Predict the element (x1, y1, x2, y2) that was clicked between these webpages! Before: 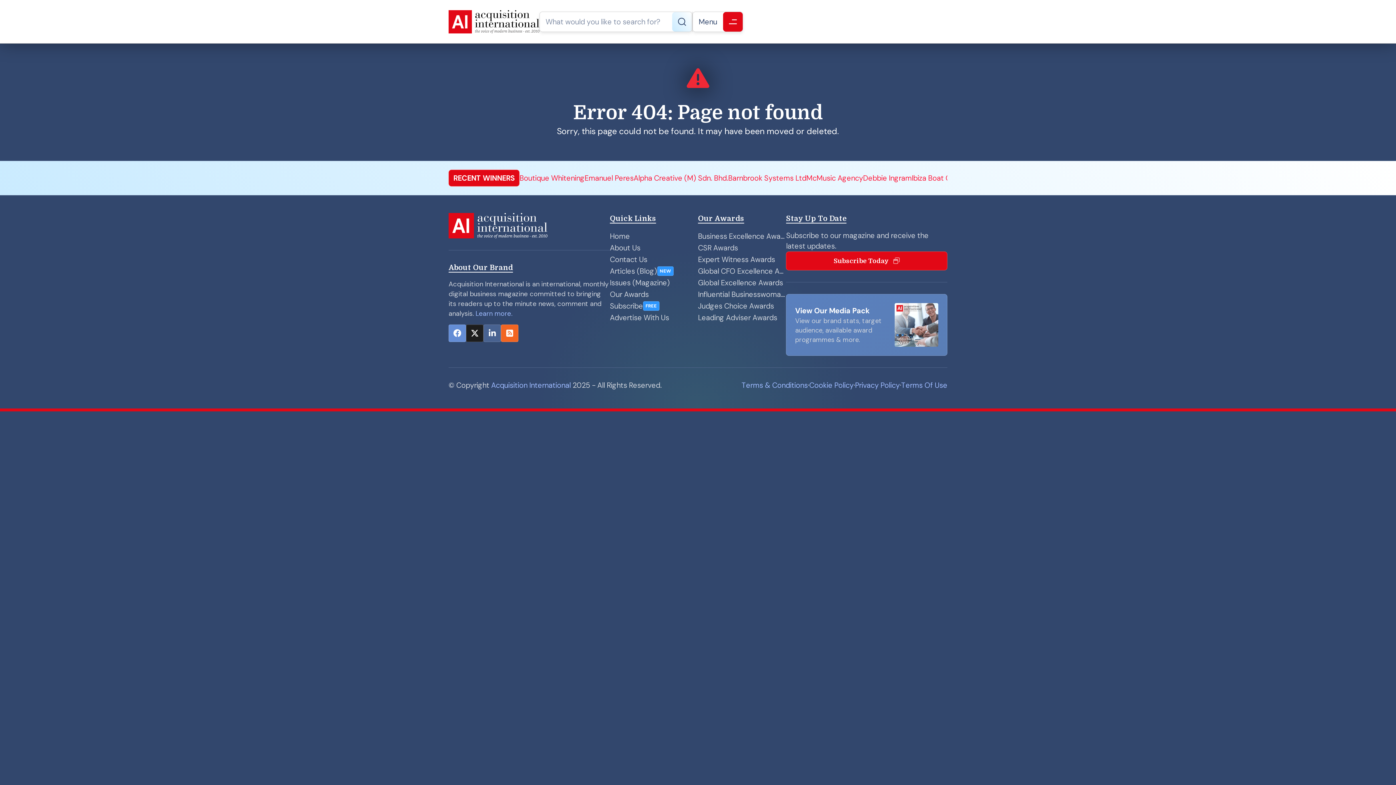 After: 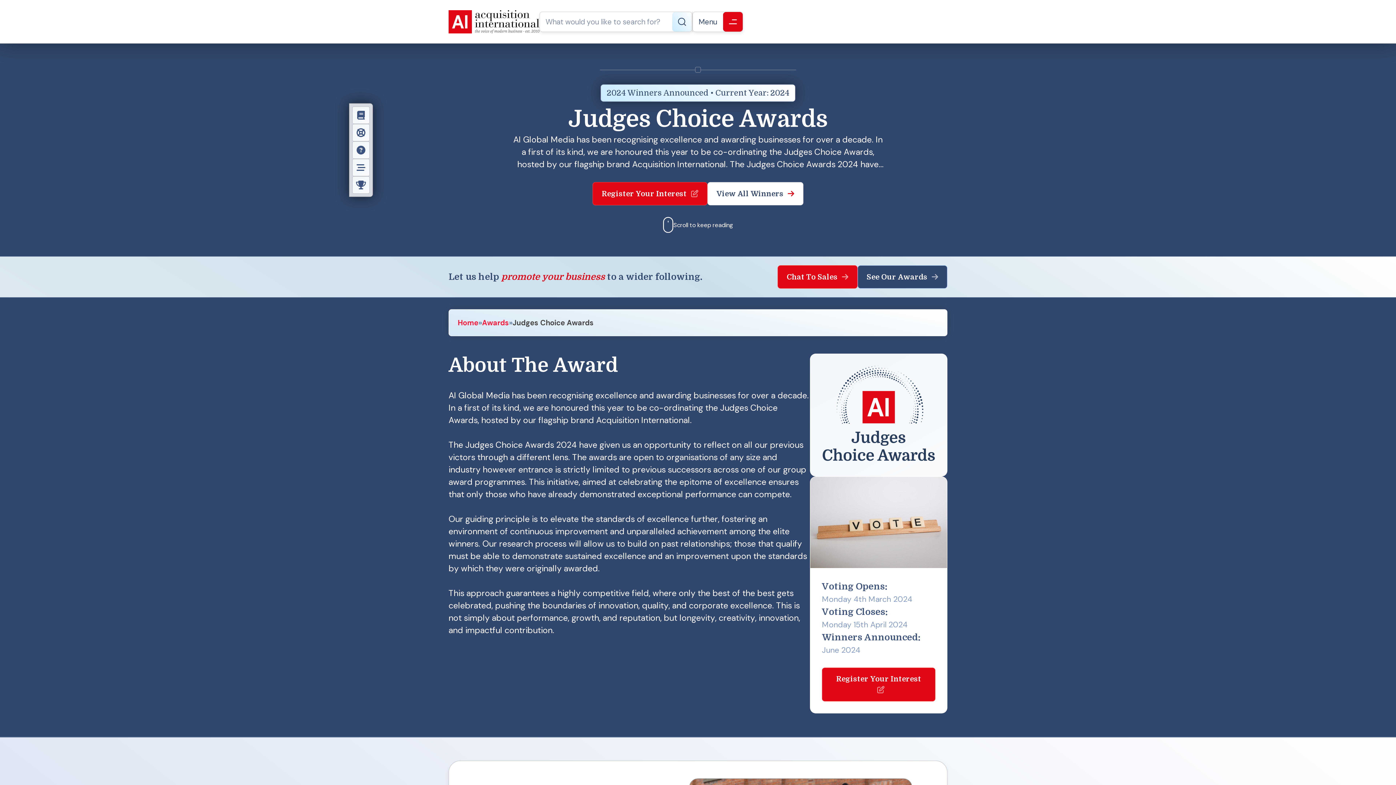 Action: label: Judges Choice Awards bbox: (698, 300, 774, 312)